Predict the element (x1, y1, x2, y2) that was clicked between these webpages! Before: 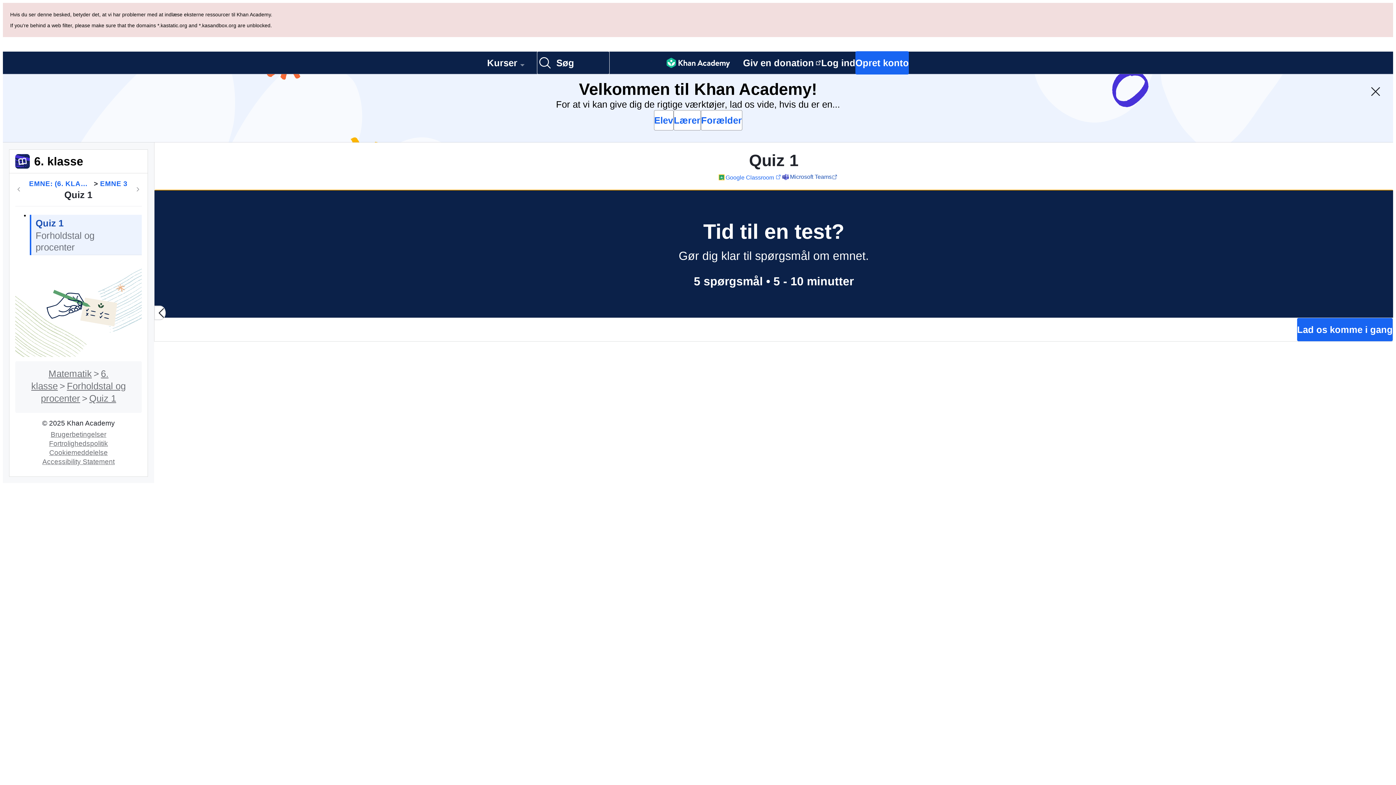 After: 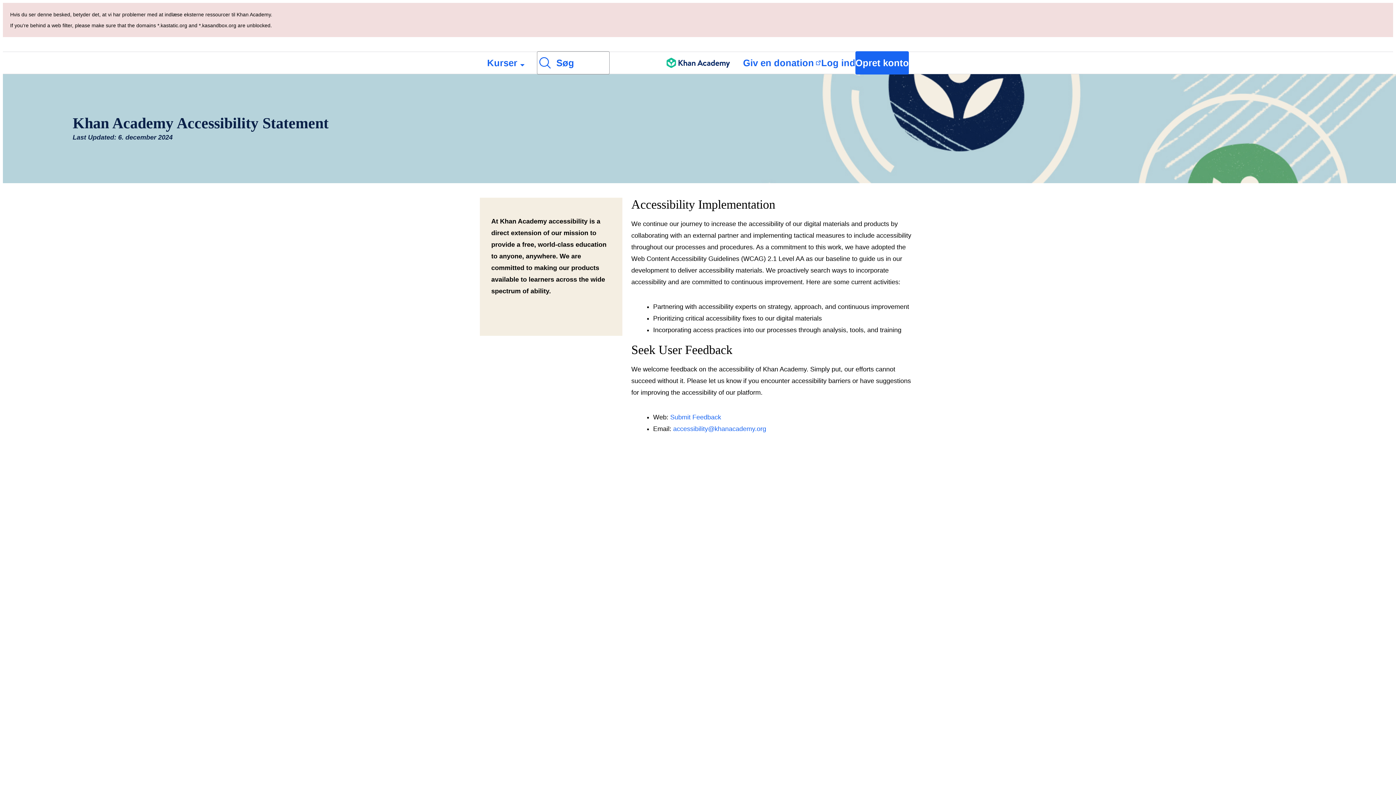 Action: bbox: (39, 389, 117, 397) label: Accessibility Statement